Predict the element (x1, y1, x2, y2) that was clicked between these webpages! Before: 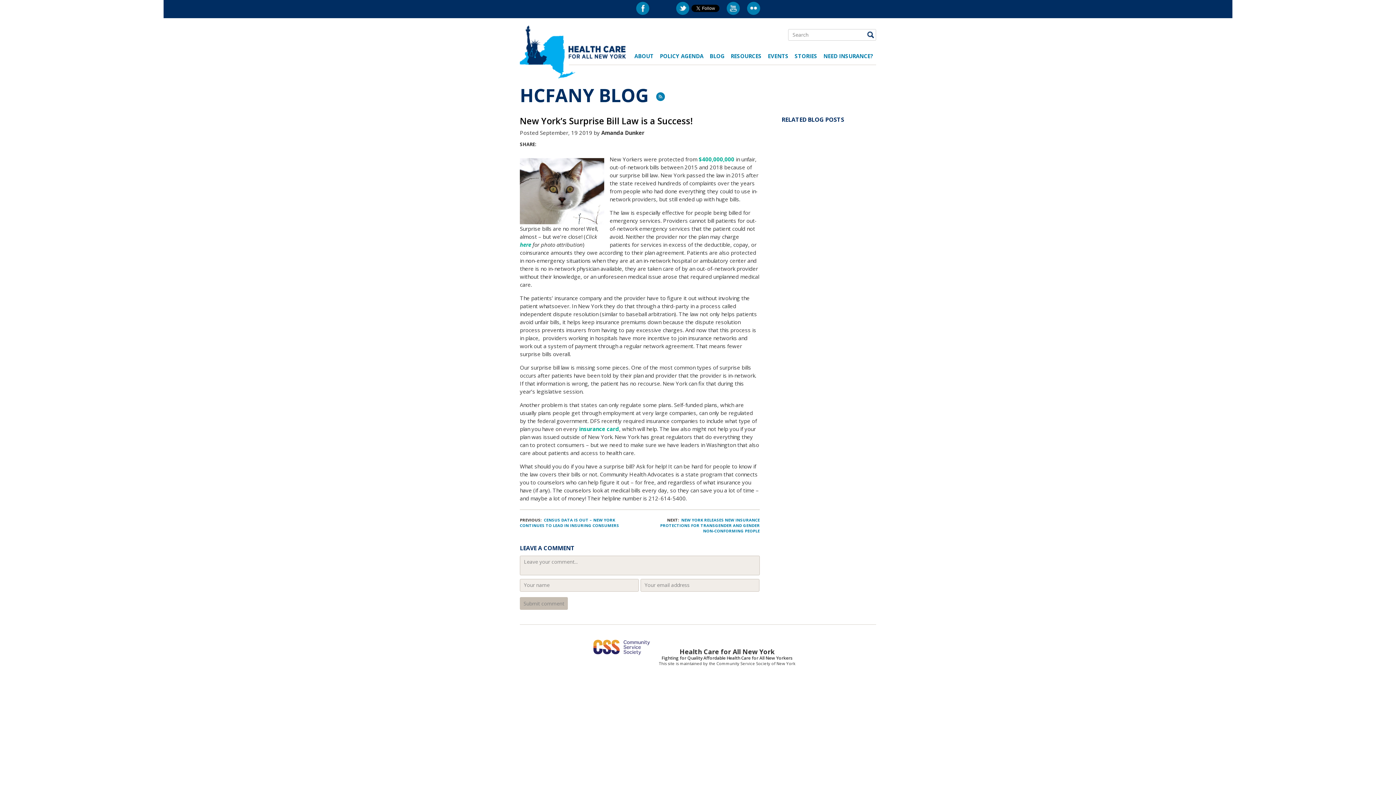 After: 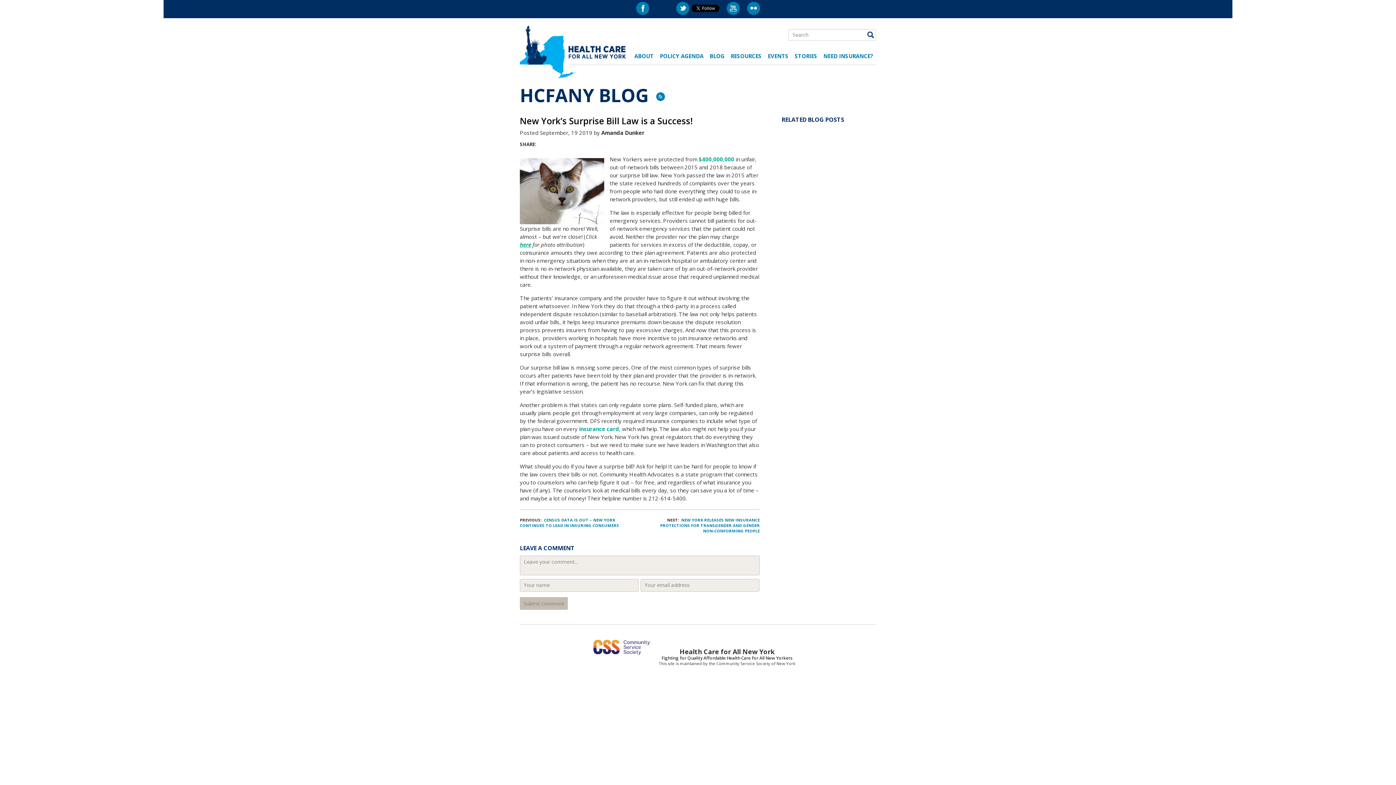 Action: label: here bbox: (520, 240, 531, 248)